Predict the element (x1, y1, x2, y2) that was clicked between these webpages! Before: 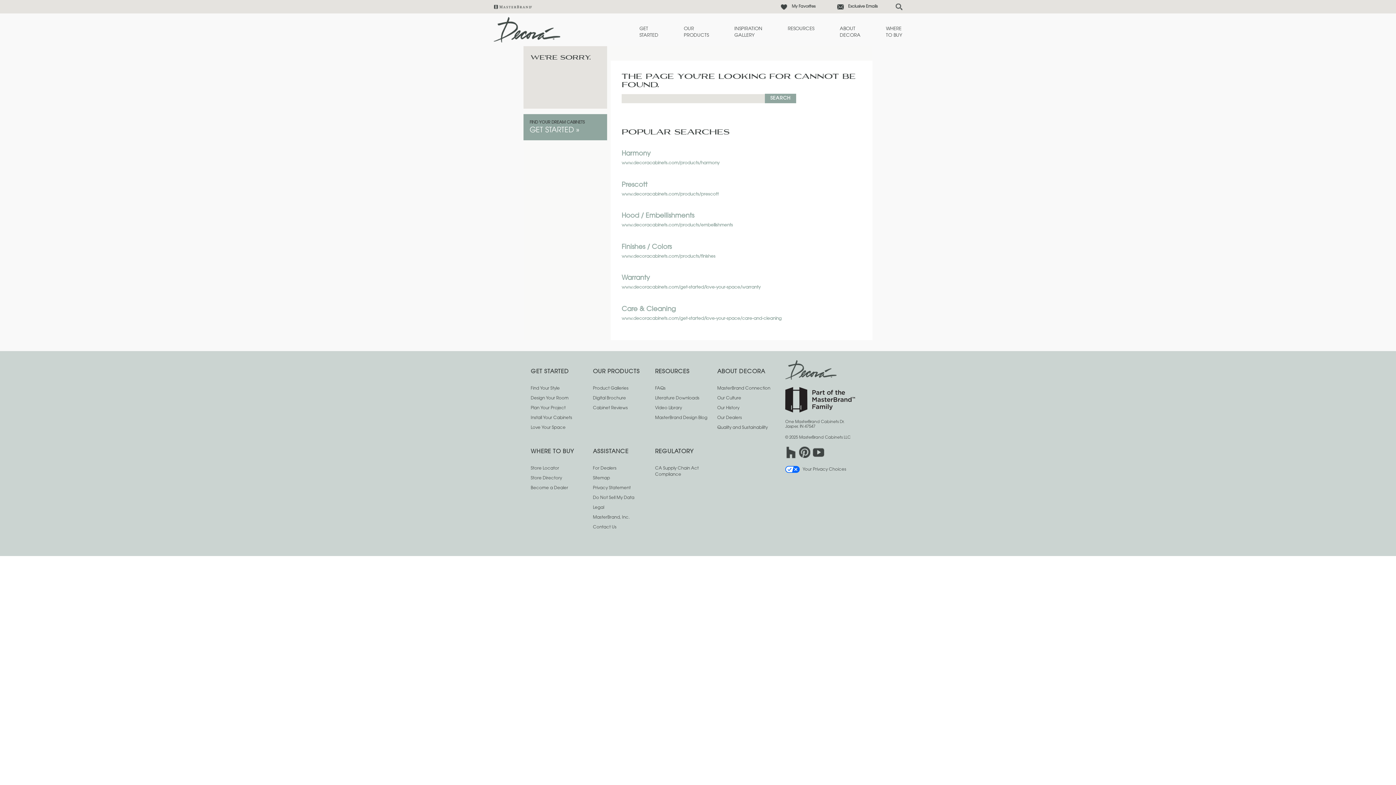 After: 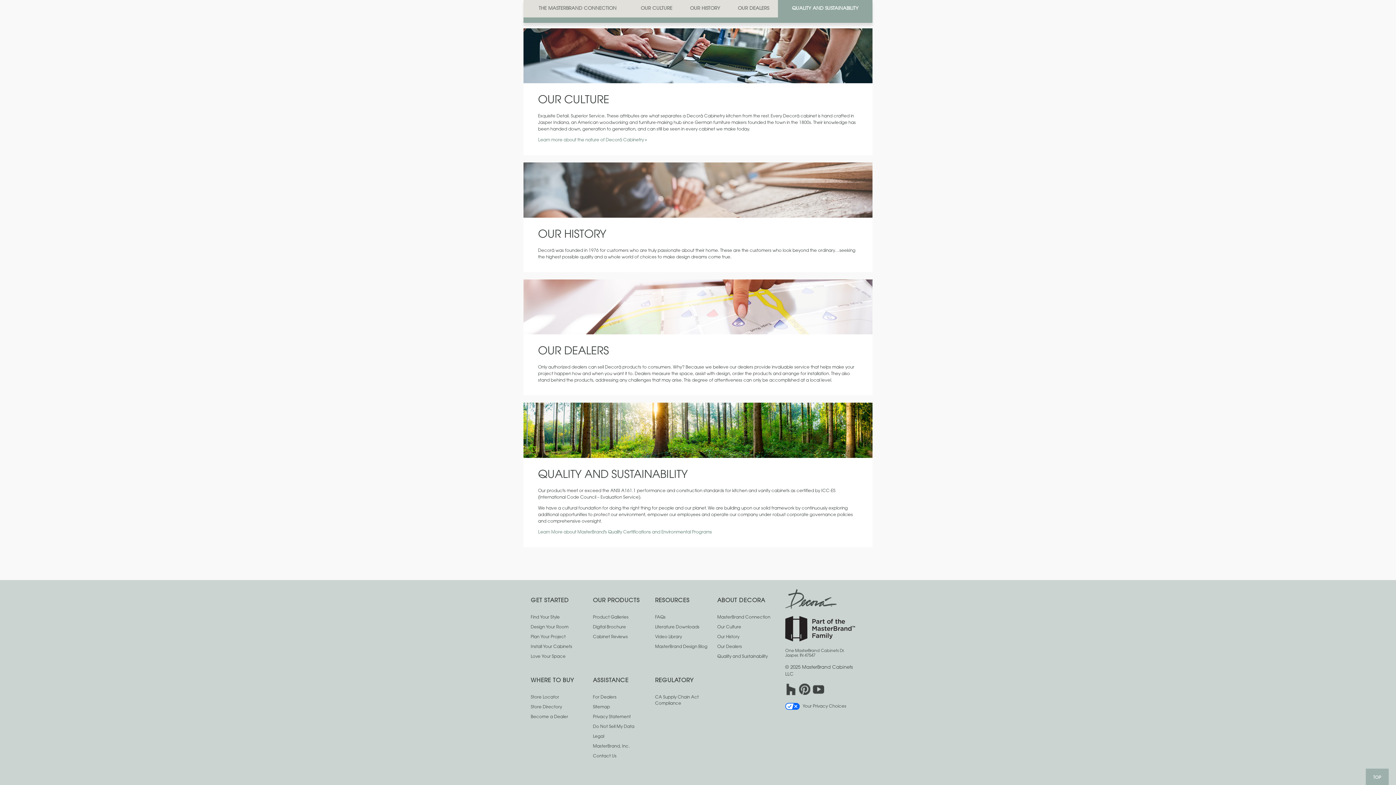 Action: bbox: (717, 396, 741, 400) label: Our Culture